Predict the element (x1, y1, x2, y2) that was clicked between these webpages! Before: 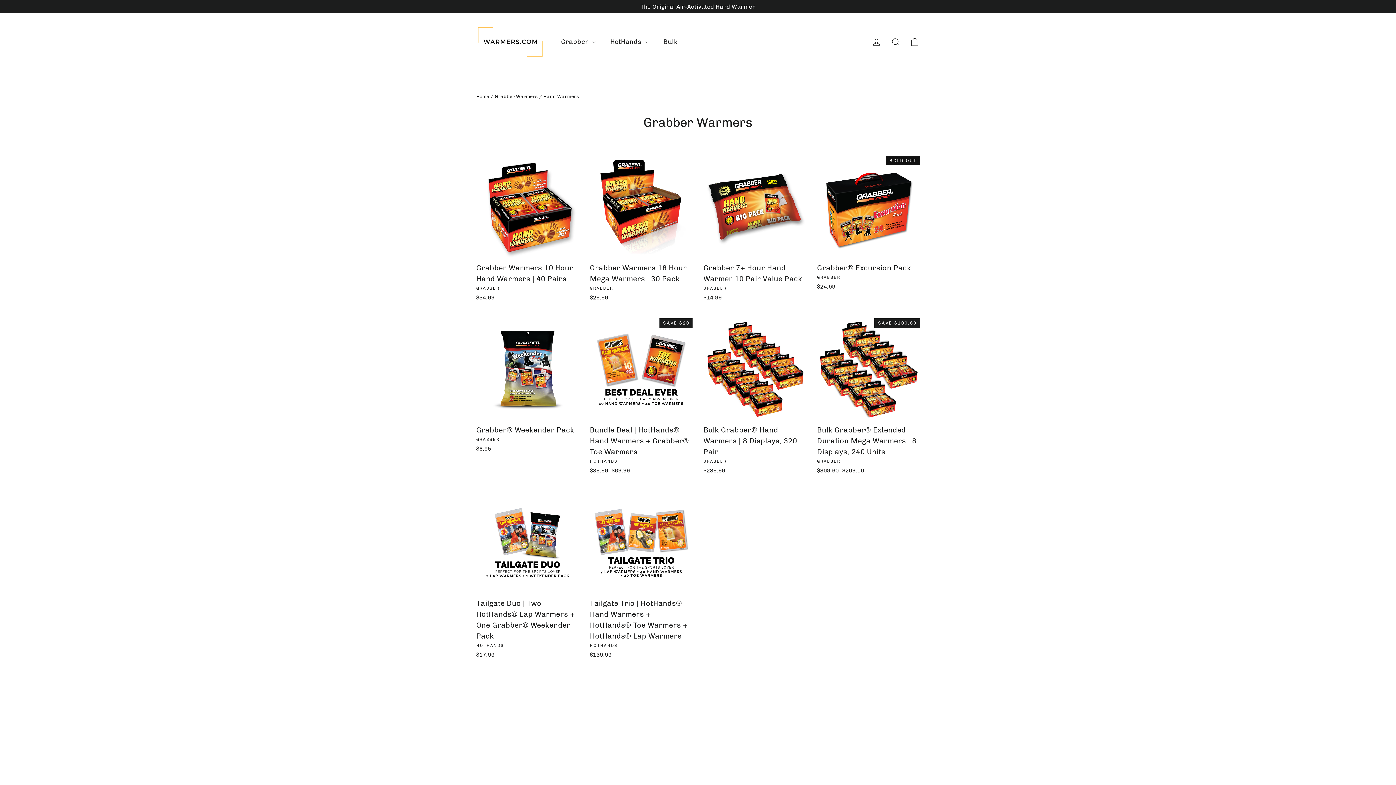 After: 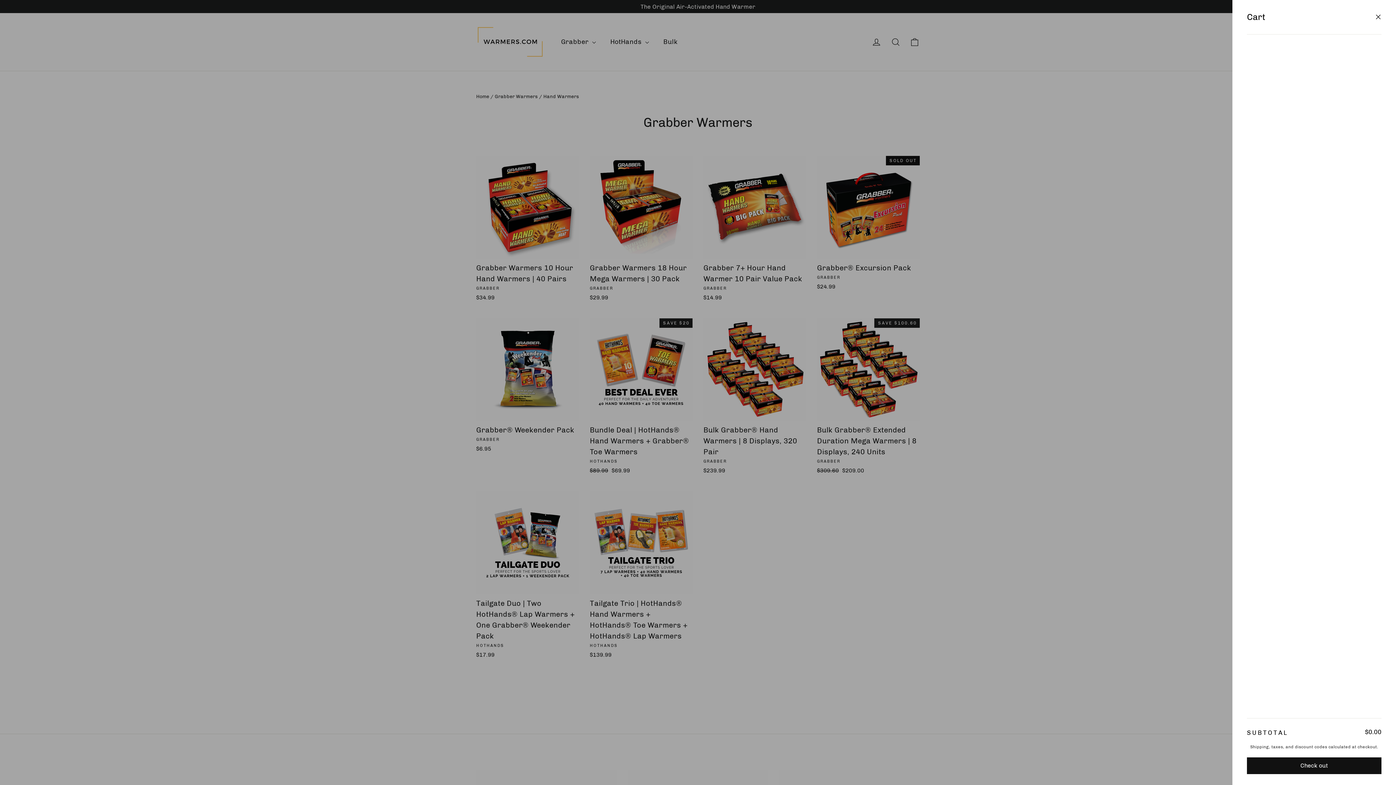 Action: label: Cart bbox: (905, 32, 924, 50)